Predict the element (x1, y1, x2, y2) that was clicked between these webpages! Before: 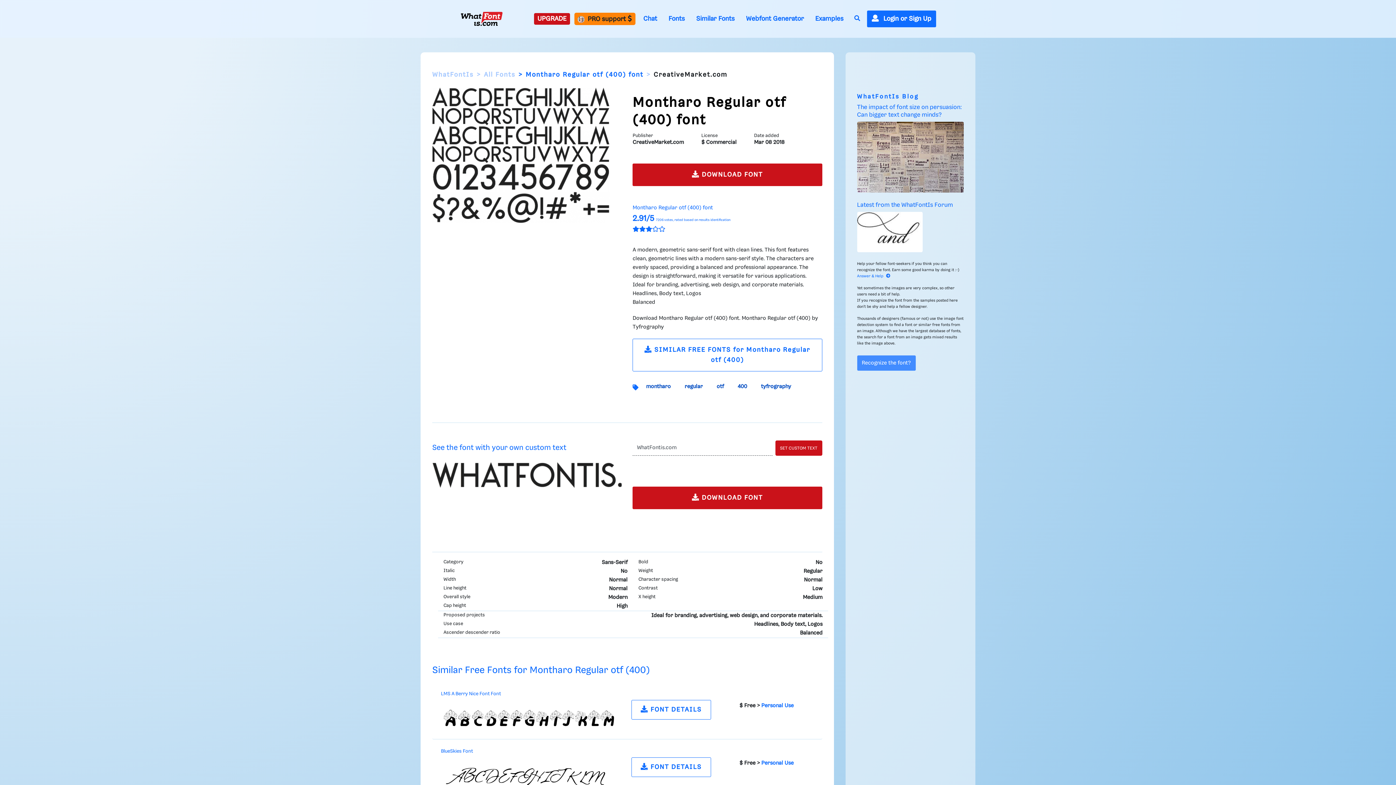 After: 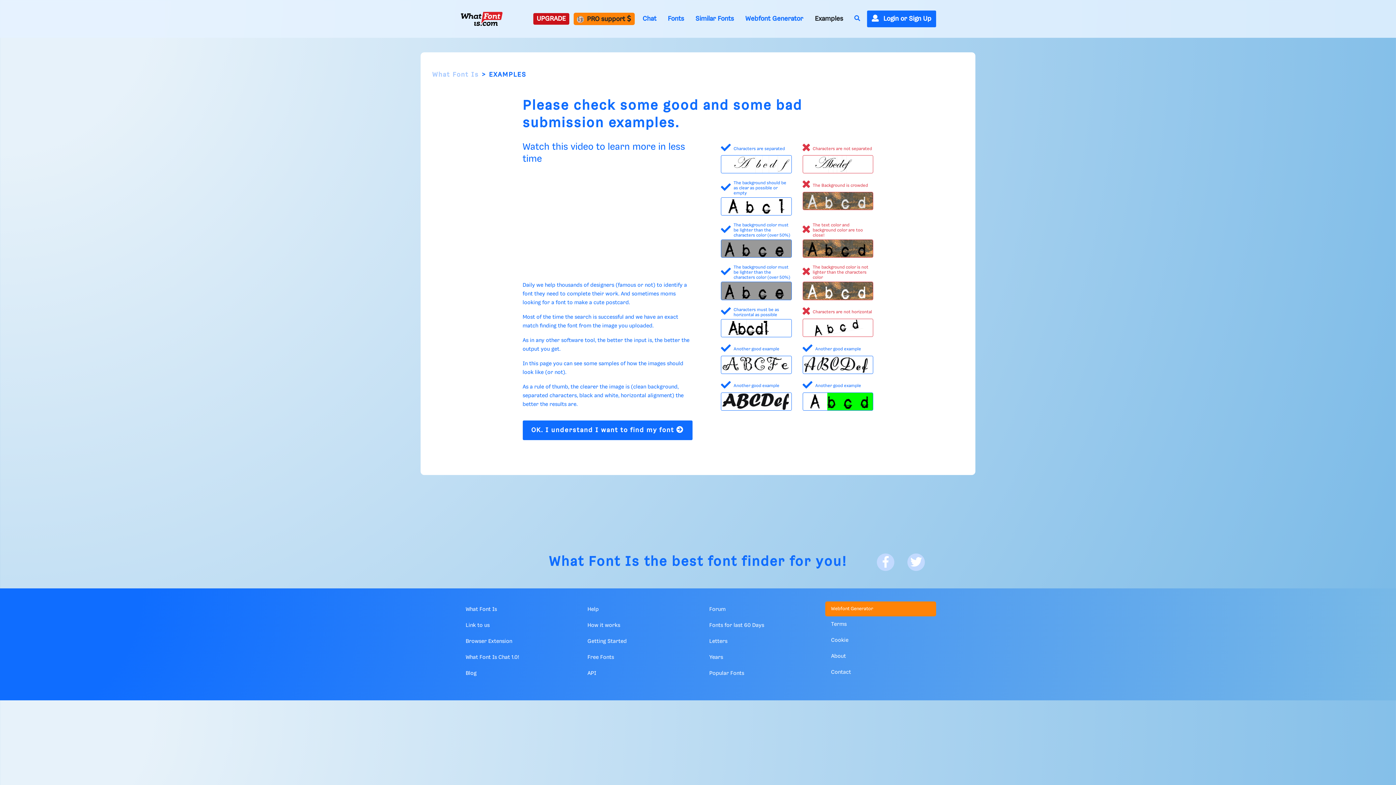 Action: bbox: (811, 13, 847, 24) label: Examples